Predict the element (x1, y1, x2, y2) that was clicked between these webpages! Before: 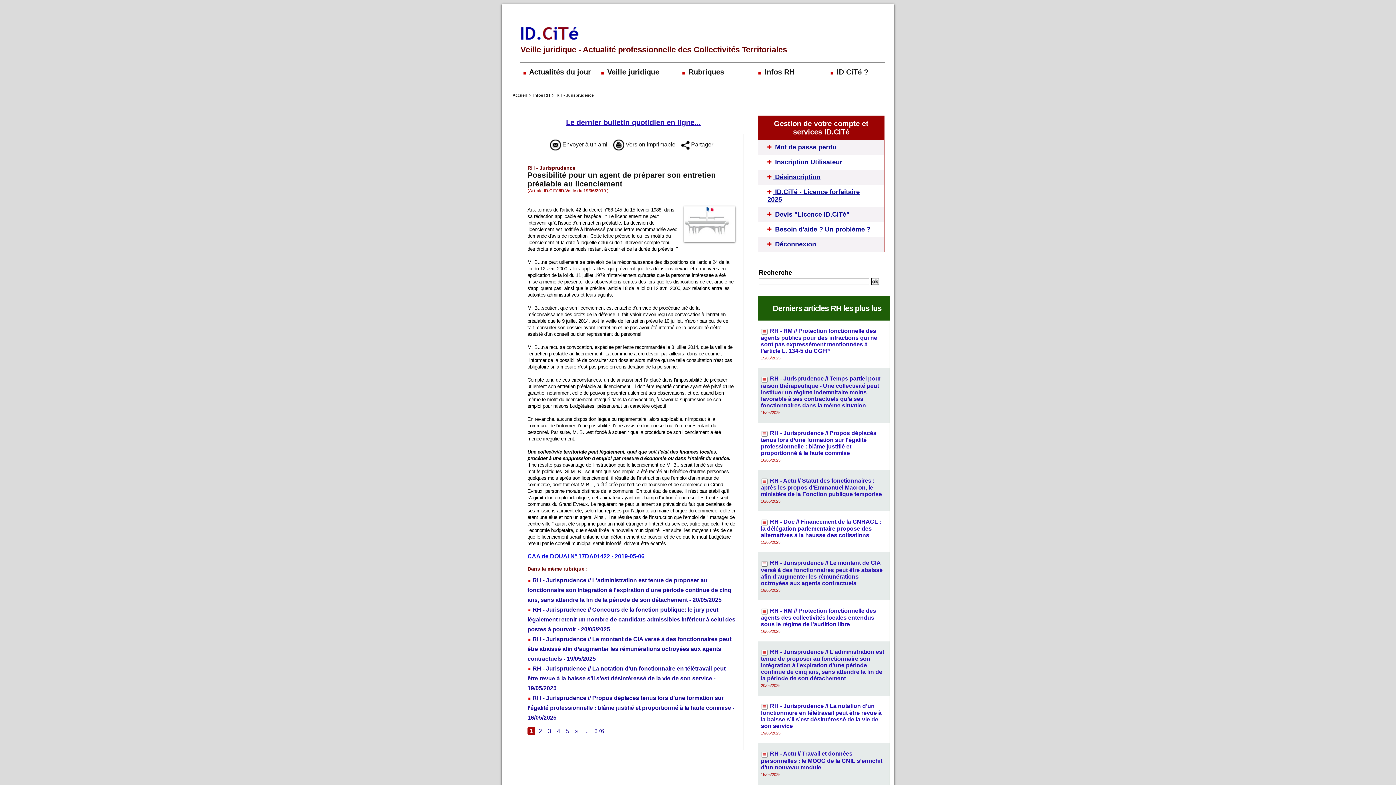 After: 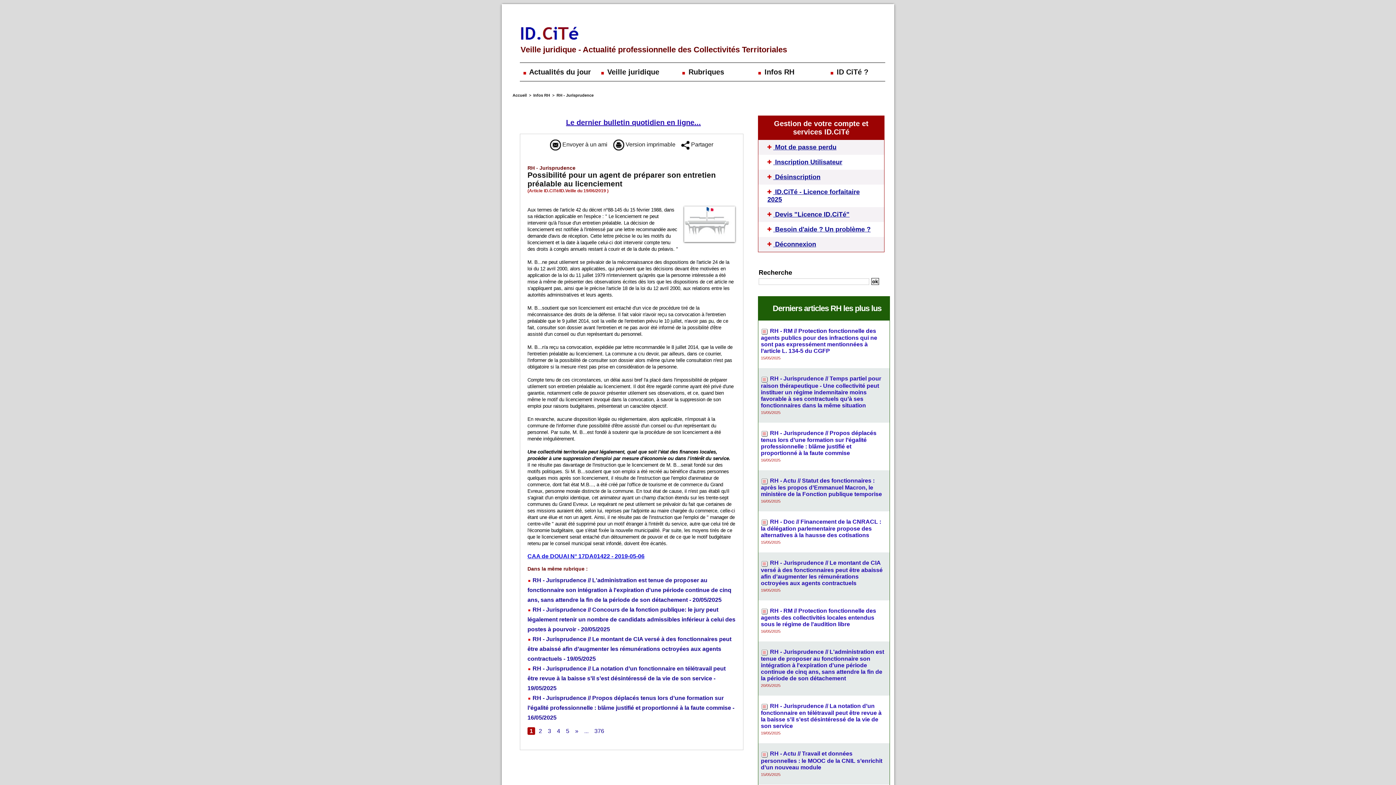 Action: bbox: (613, 141, 675, 147) label:  Version imprimable